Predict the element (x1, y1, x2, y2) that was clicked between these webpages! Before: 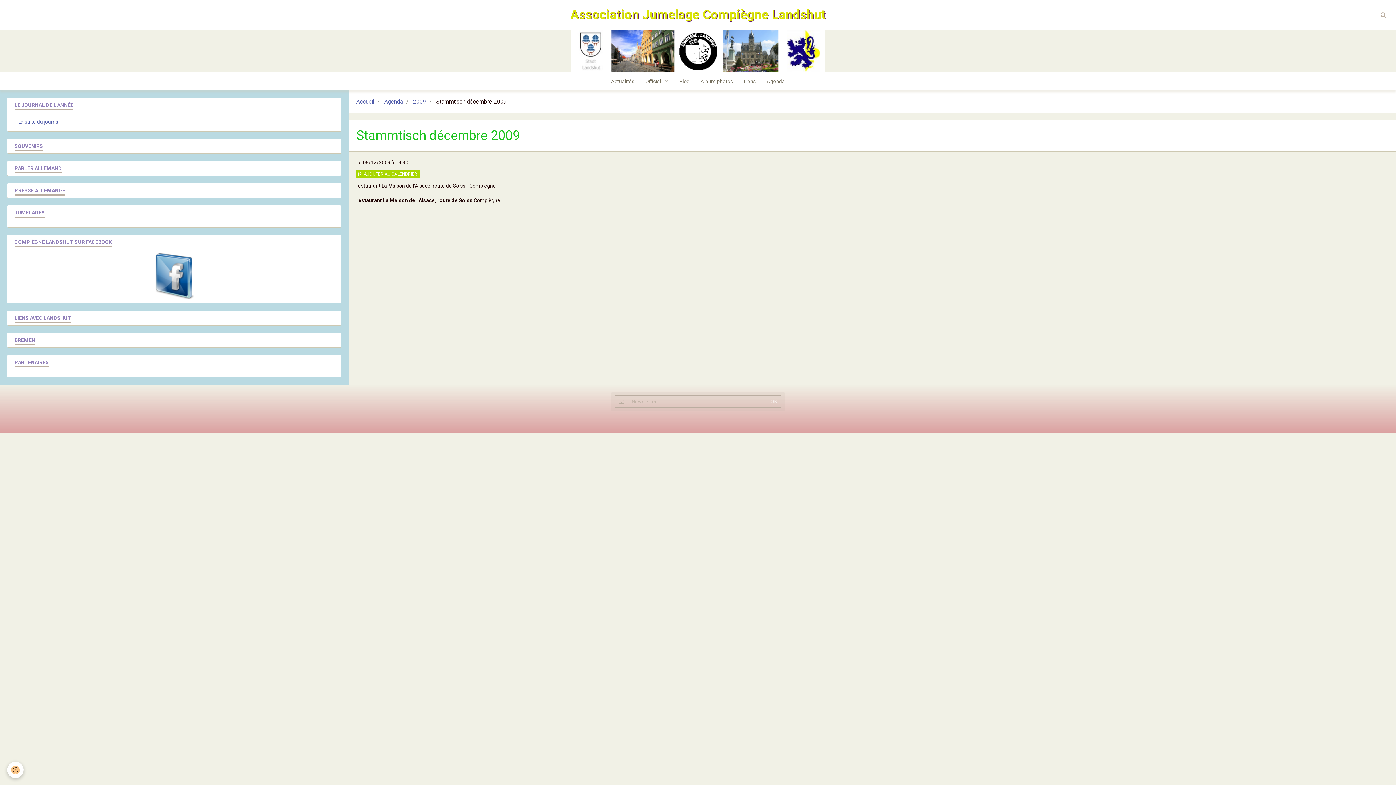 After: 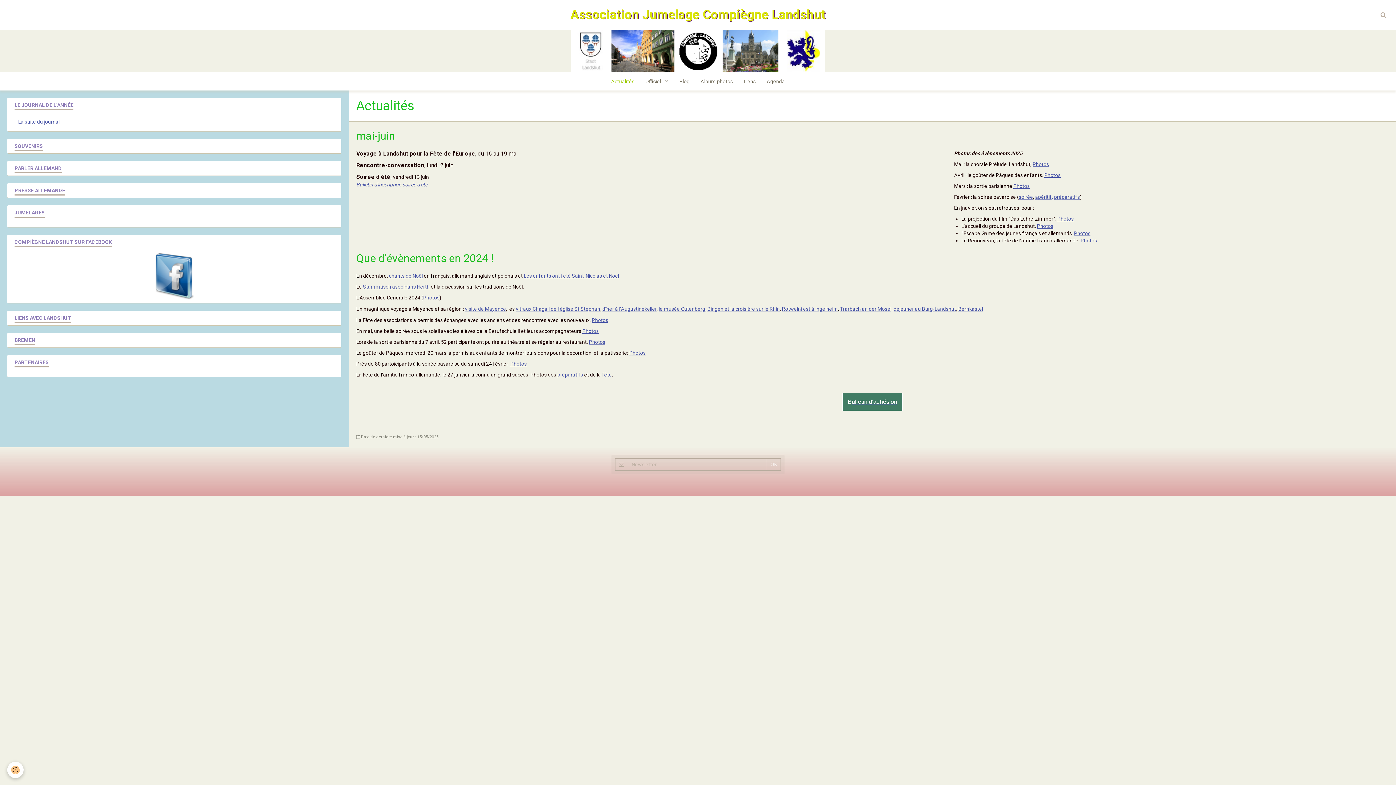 Action: bbox: (605, 72, 640, 90) label: Actualités